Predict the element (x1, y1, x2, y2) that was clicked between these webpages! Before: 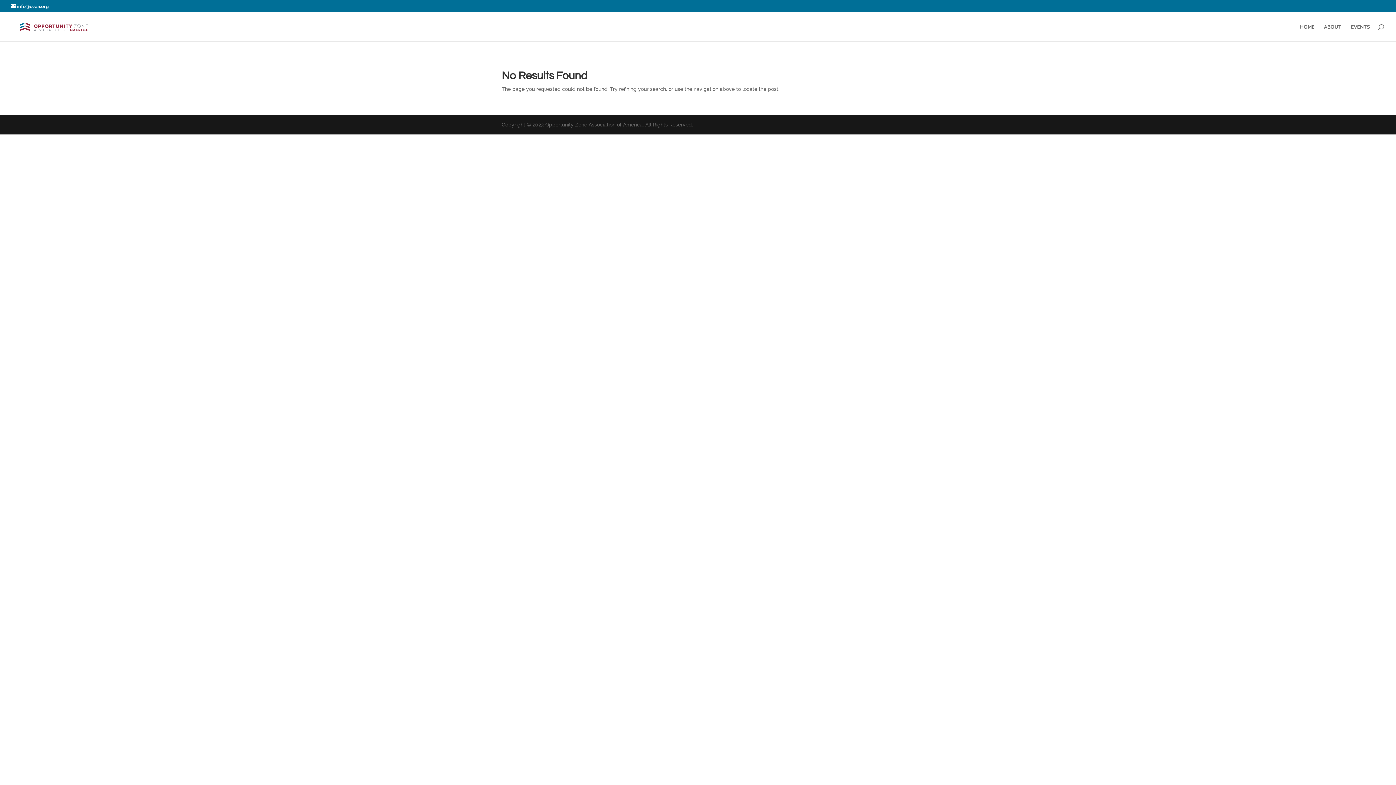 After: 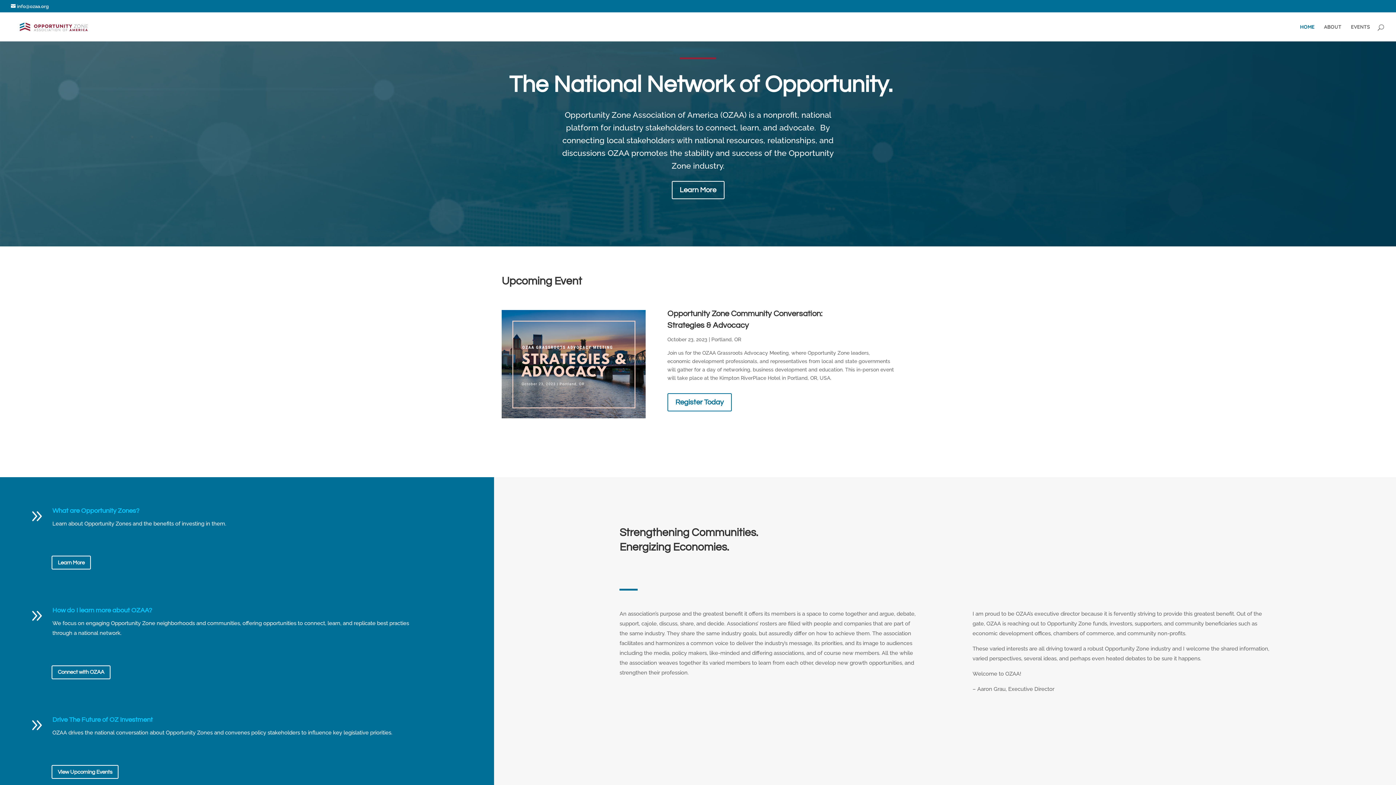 Action: bbox: (1300, 24, 1314, 41) label: HOME